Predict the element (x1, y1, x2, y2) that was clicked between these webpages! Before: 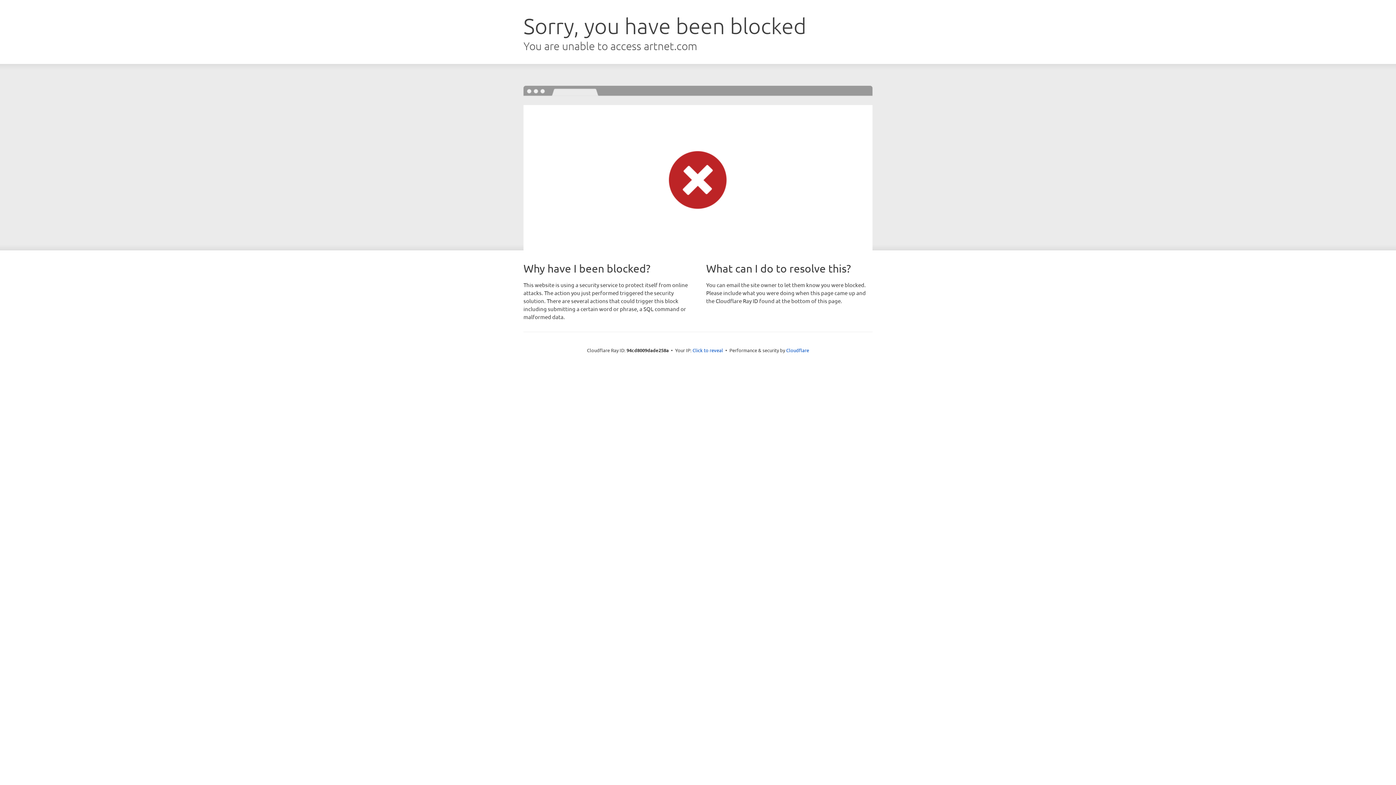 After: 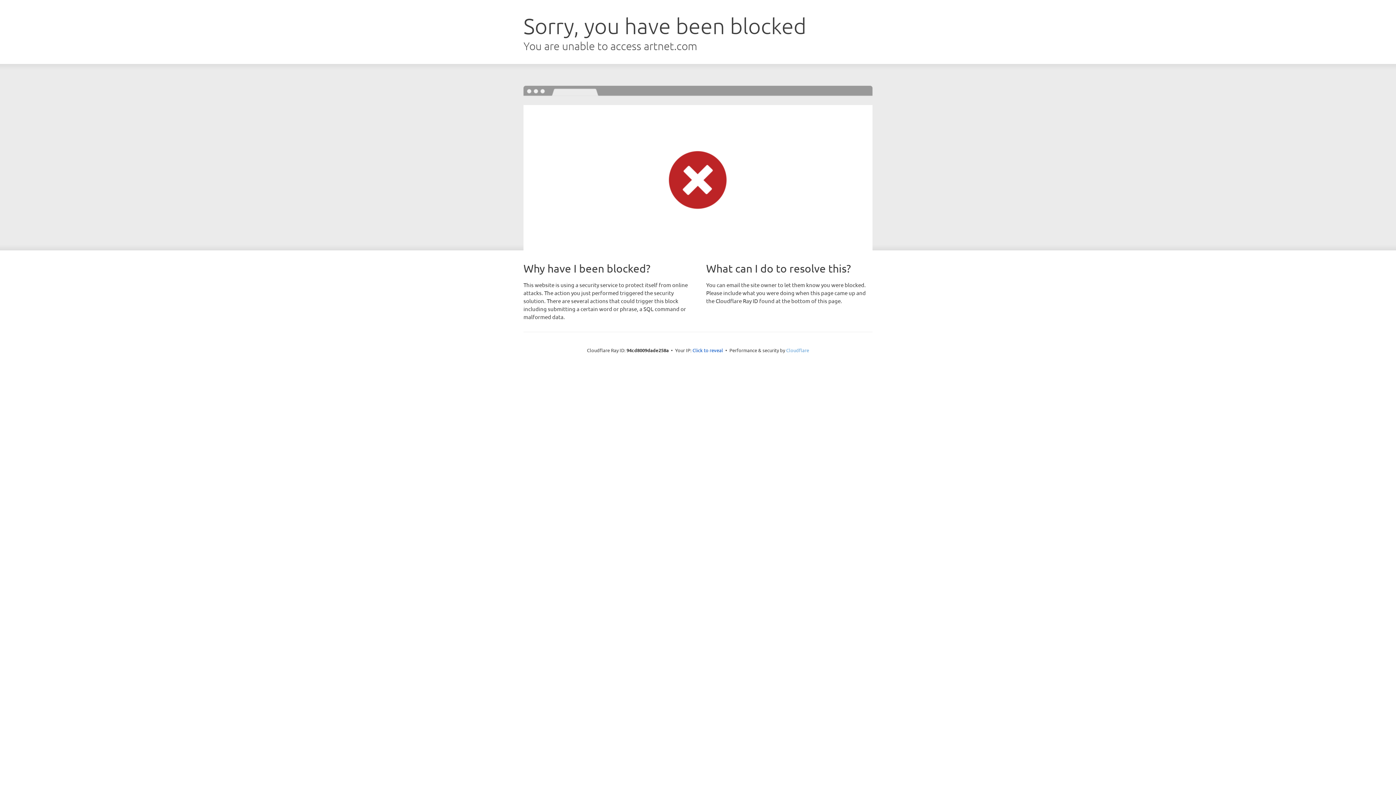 Action: label: Cloudflare bbox: (786, 347, 809, 353)